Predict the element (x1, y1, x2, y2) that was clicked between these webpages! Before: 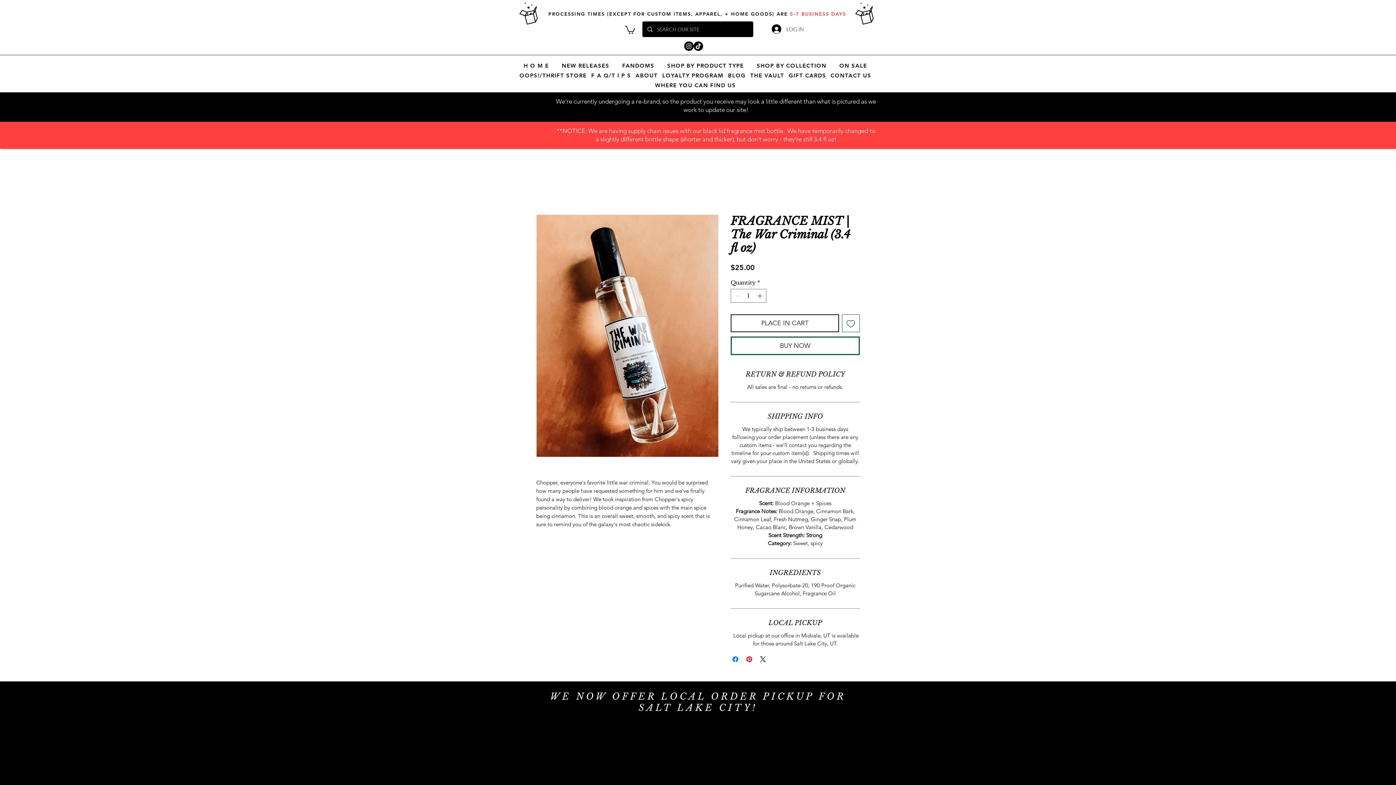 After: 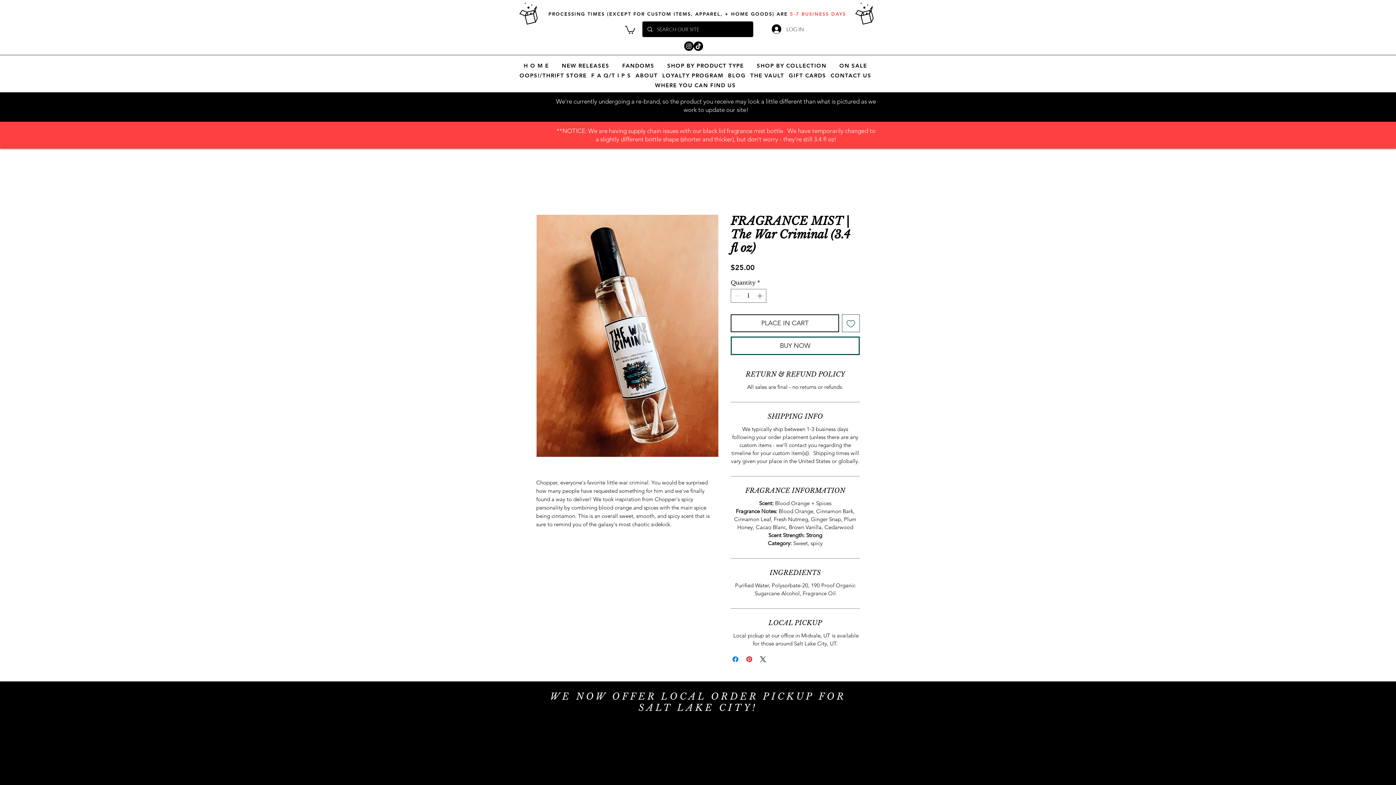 Action: label: Instagram bbox: (684, 41, 693, 50)